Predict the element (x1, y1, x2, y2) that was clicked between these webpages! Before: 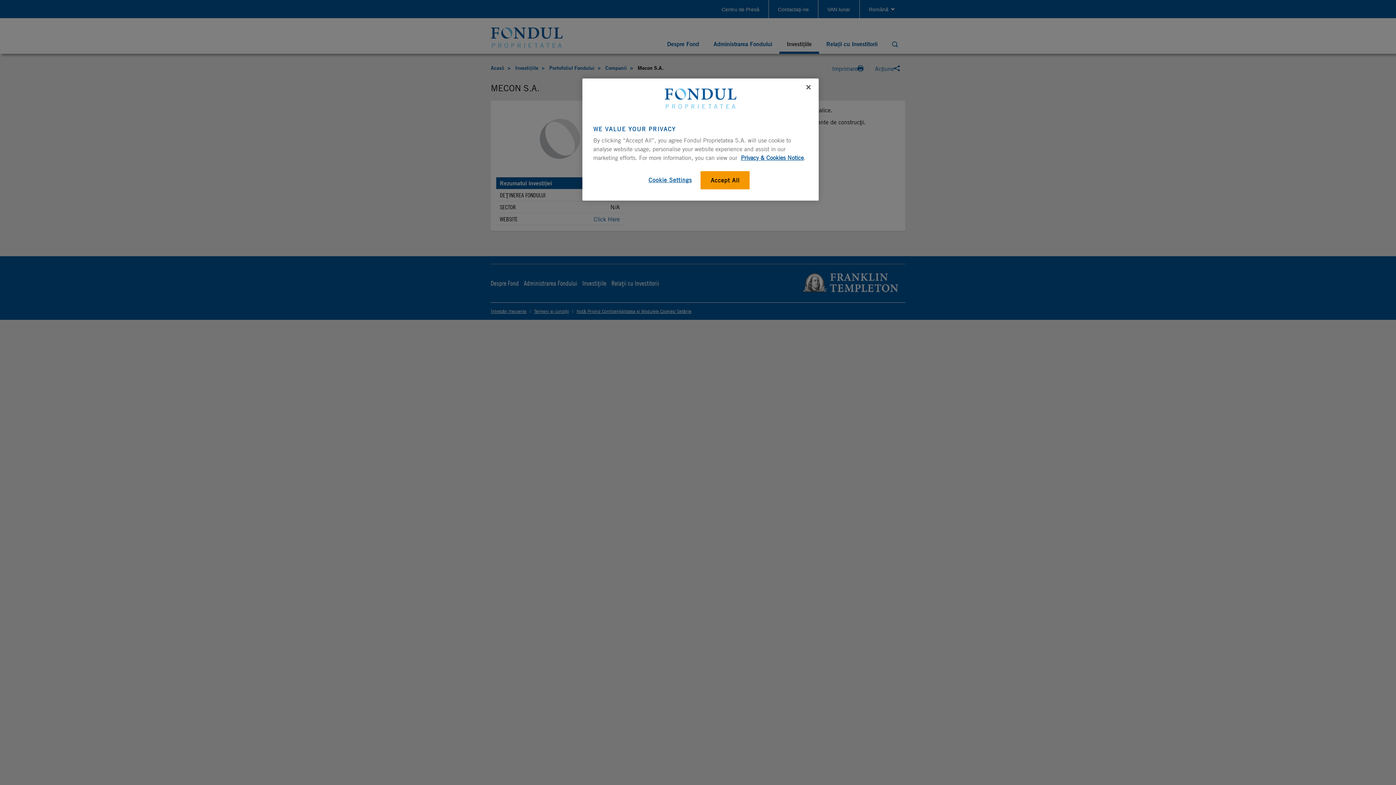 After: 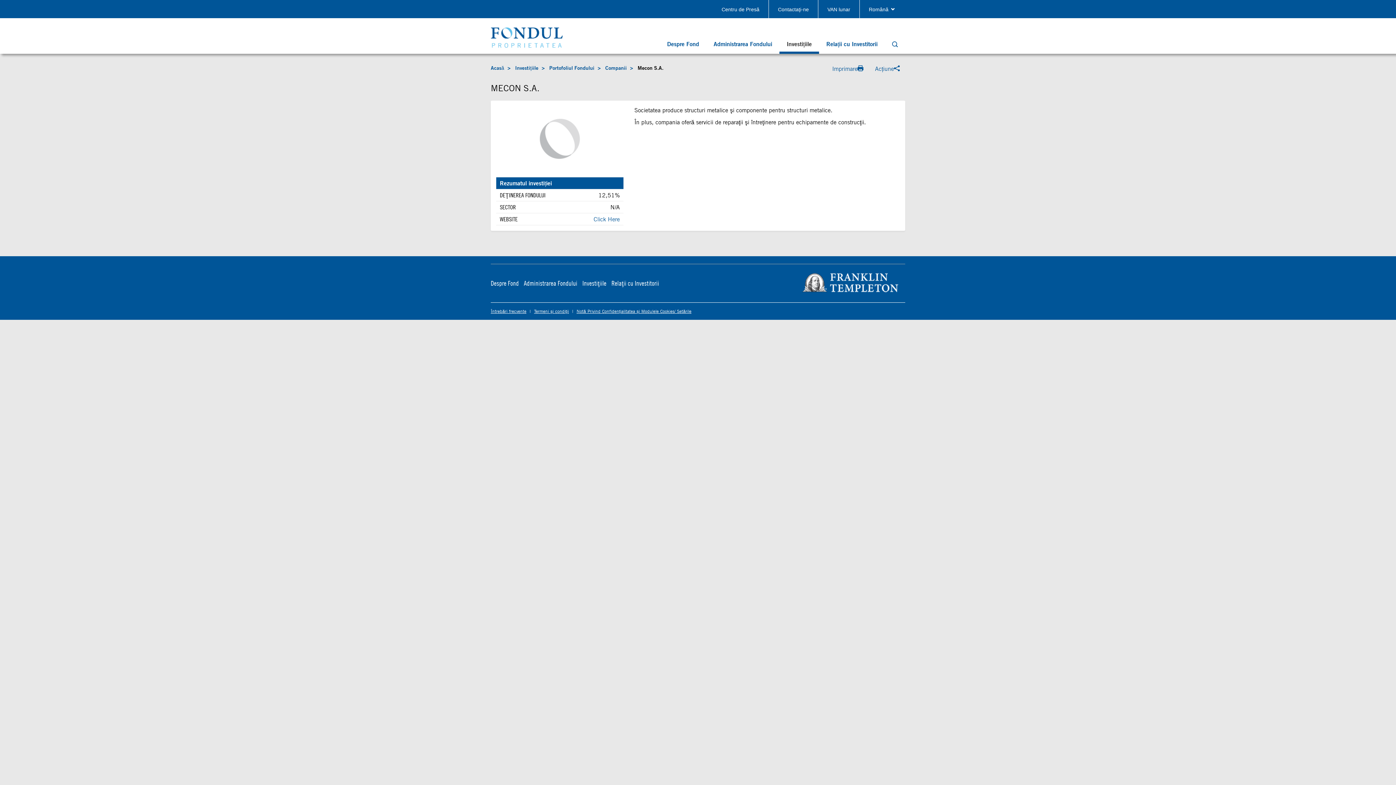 Action: label: Close bbox: (800, 79, 816, 95)